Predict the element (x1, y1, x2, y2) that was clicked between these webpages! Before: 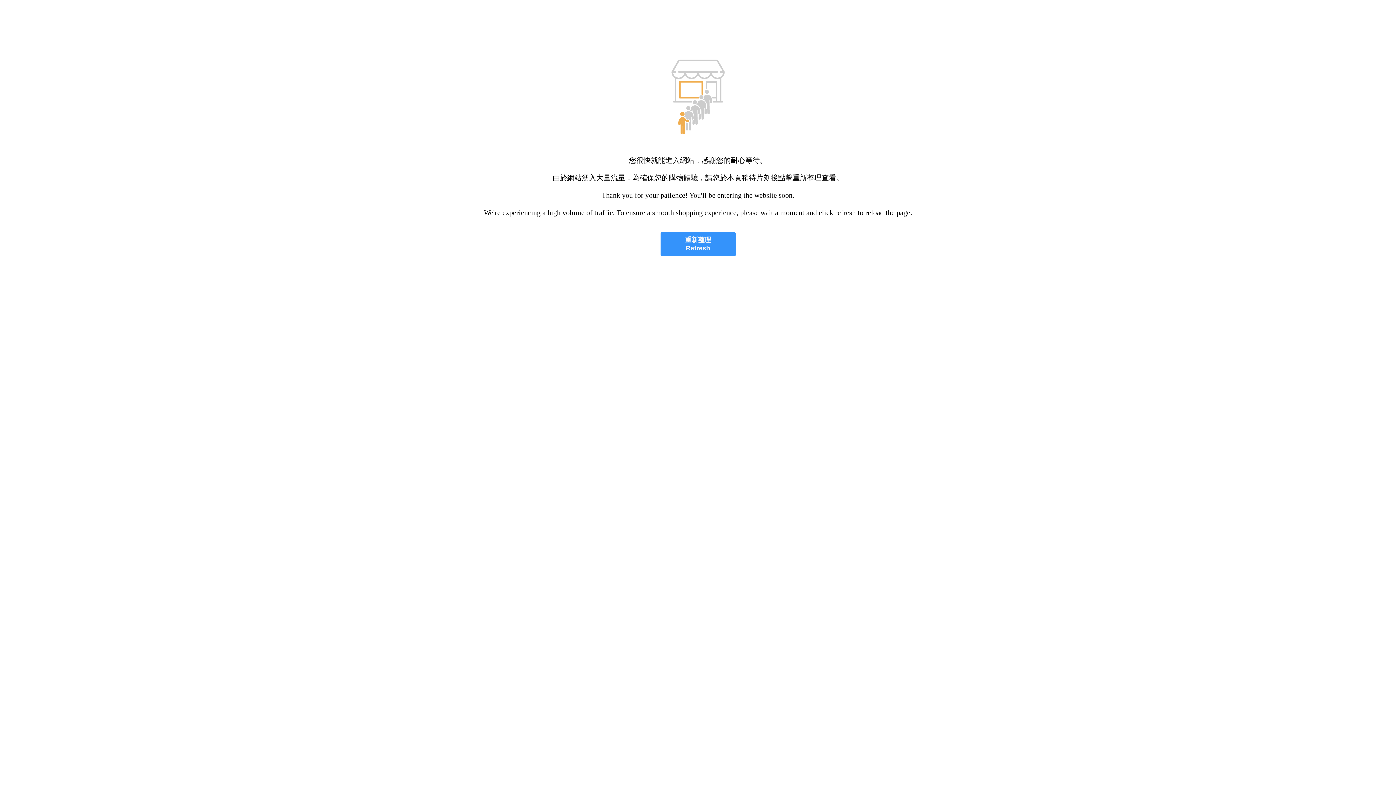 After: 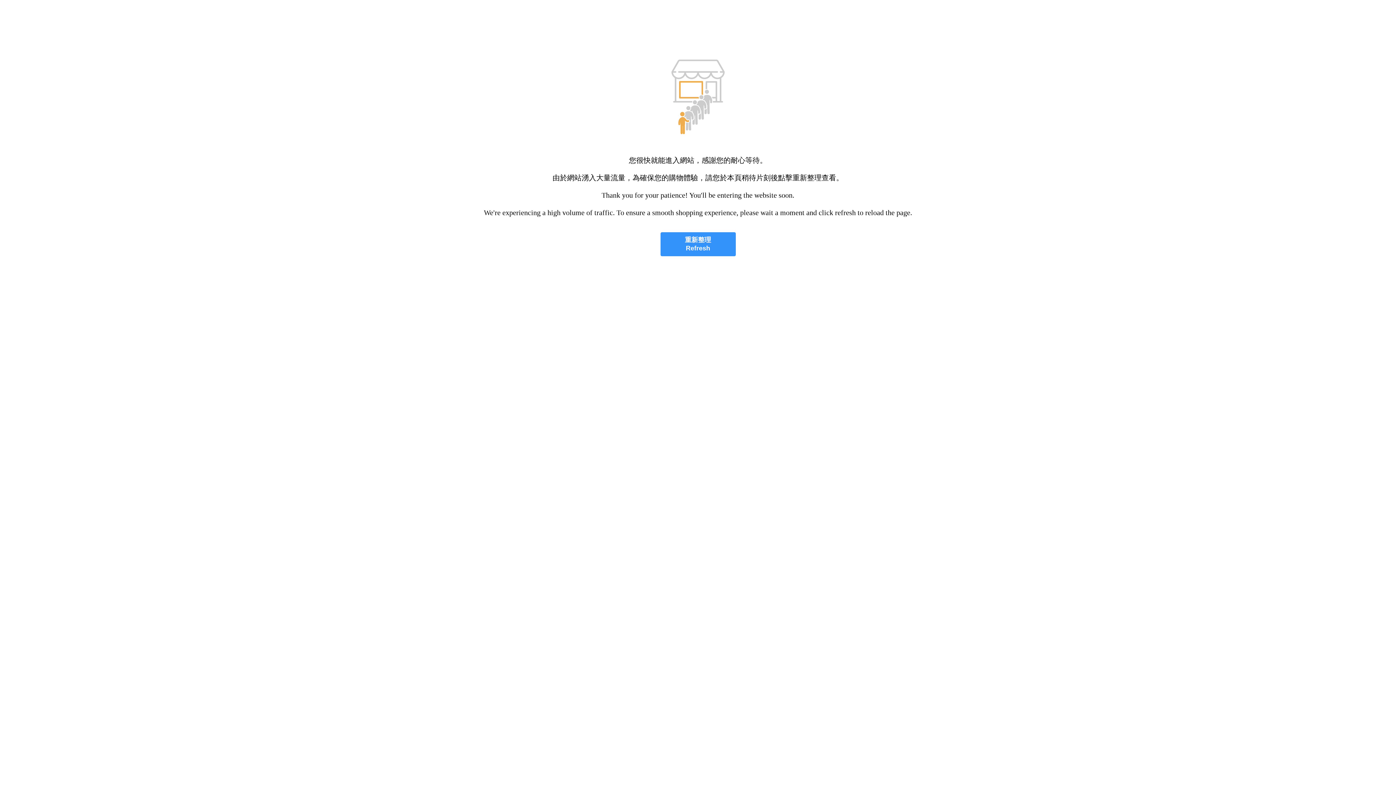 Action: bbox: (660, 232, 735, 256) label: 重新整理
Refresh